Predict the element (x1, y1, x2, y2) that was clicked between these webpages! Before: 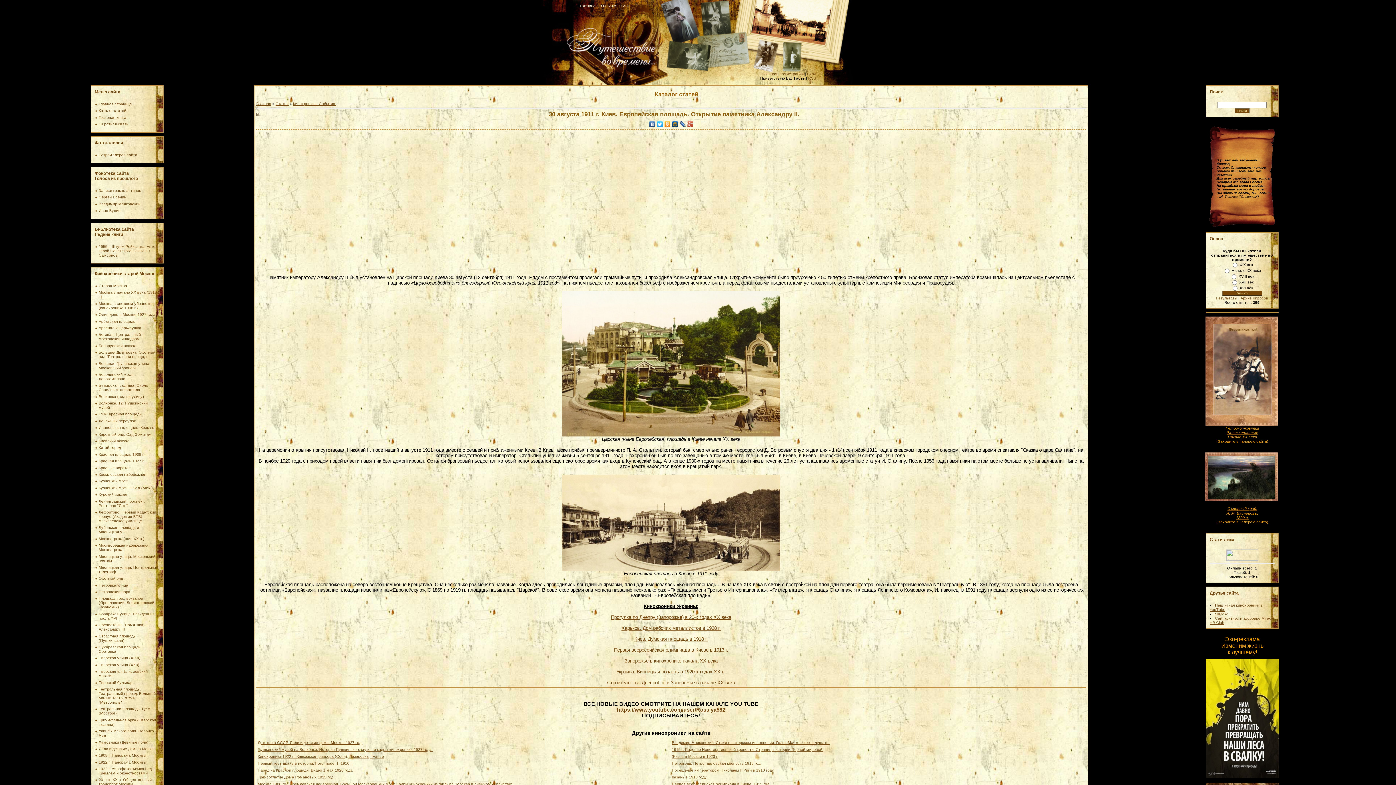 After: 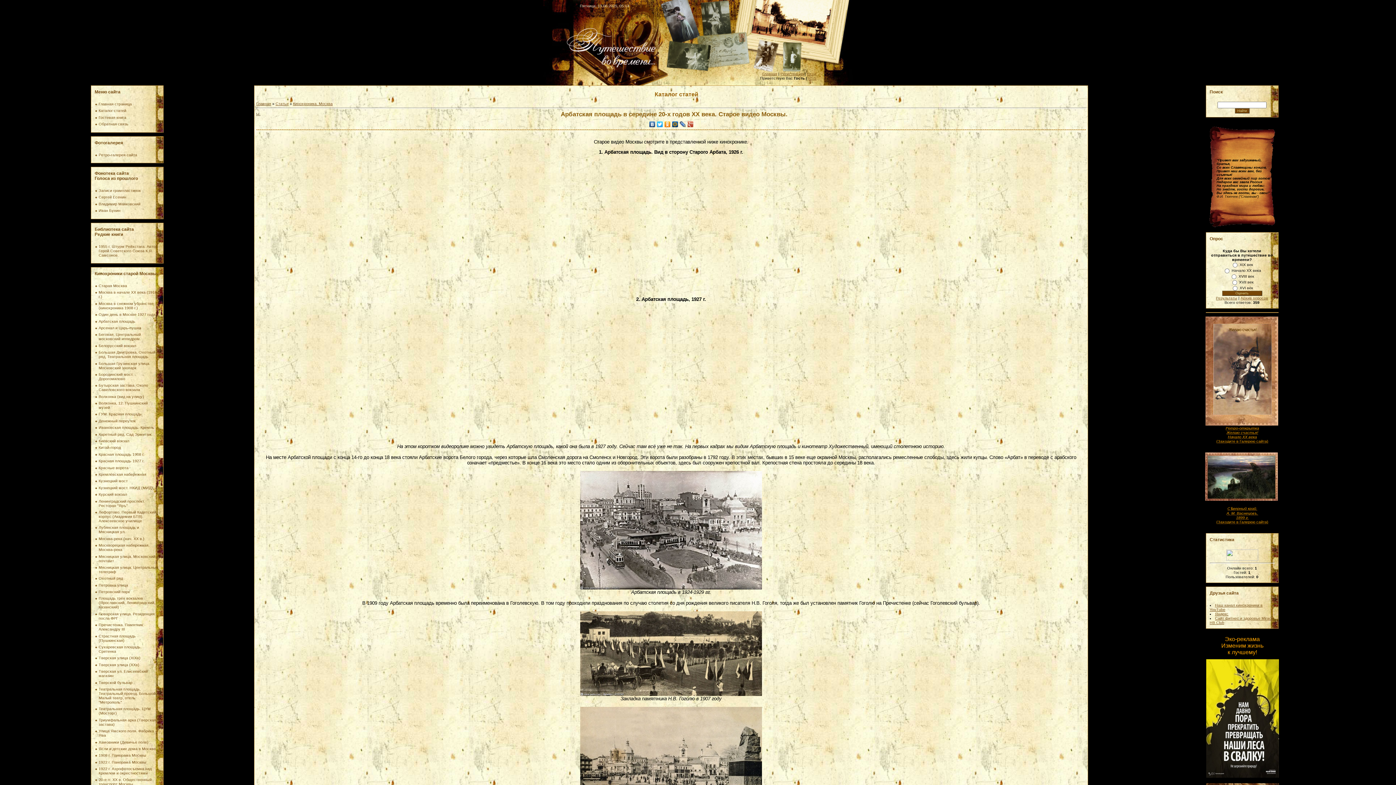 Action: bbox: (98, 319, 135, 323) label: Арбатская площадь